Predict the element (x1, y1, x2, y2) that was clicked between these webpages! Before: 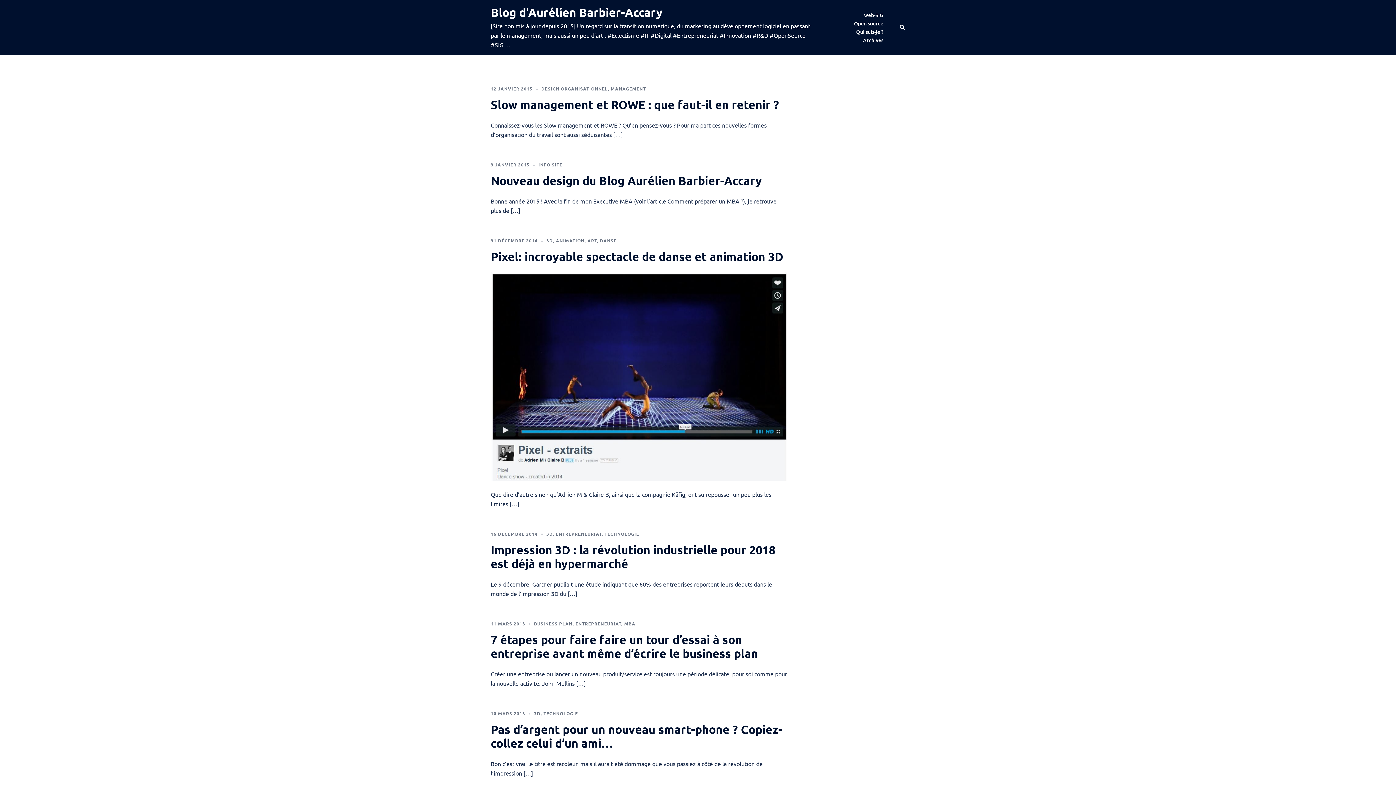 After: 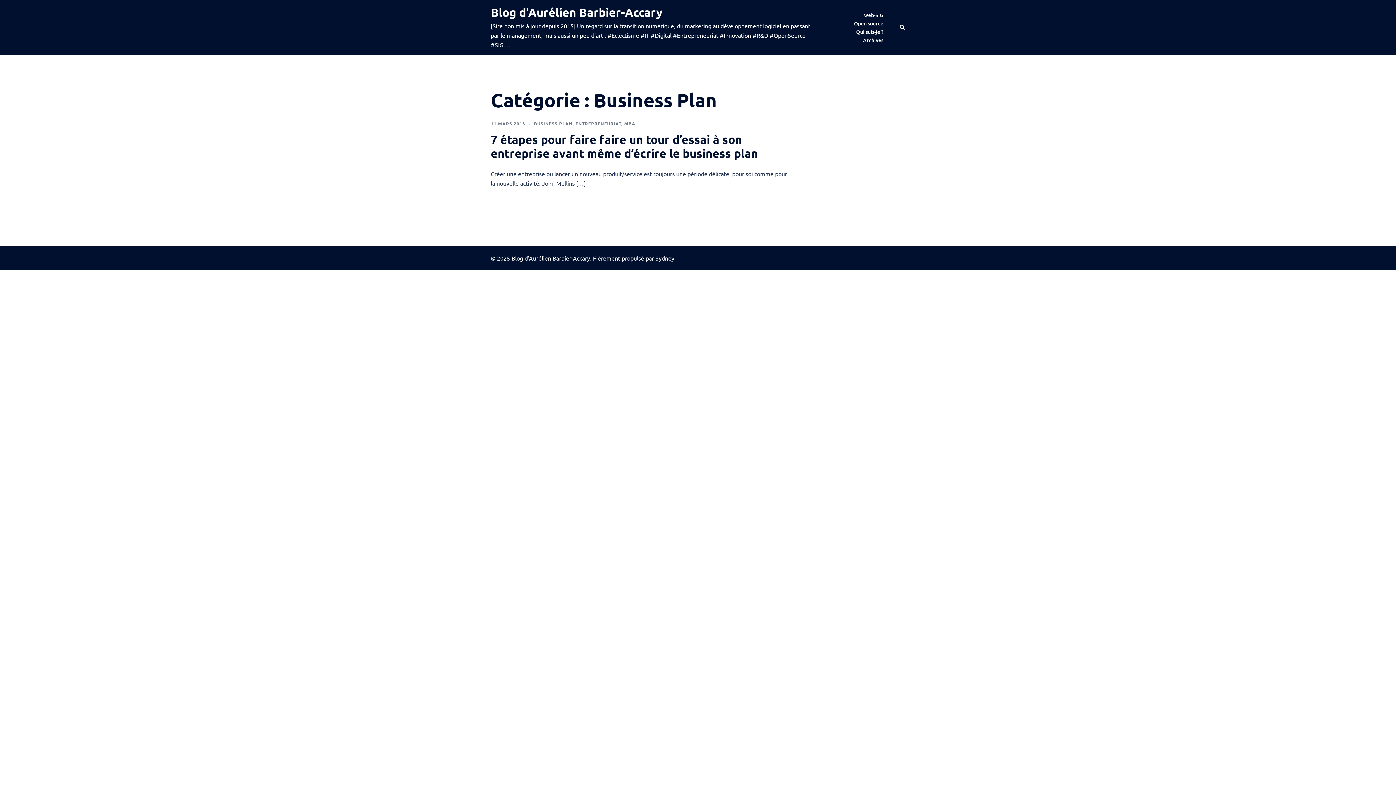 Action: label: BUSINESS PLAN bbox: (534, 620, 572, 626)